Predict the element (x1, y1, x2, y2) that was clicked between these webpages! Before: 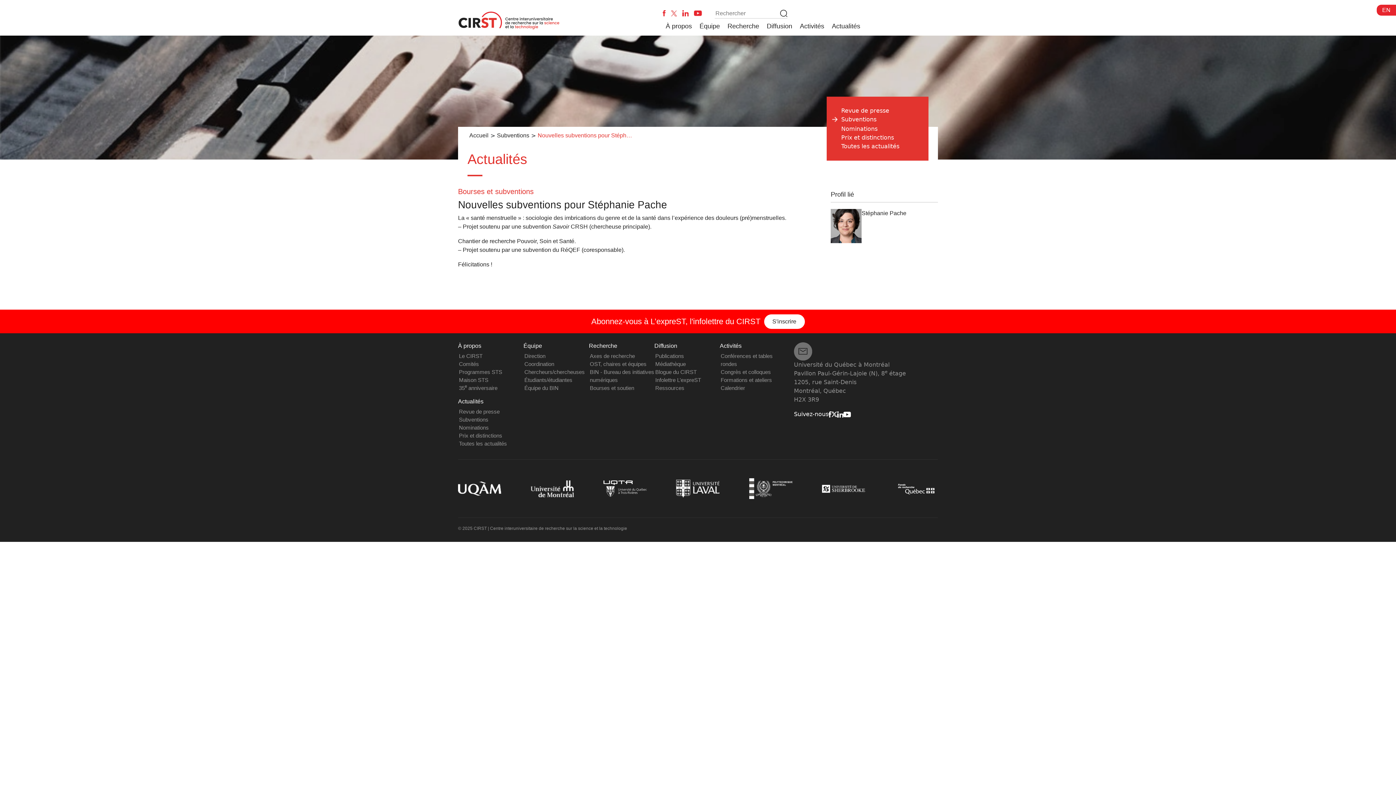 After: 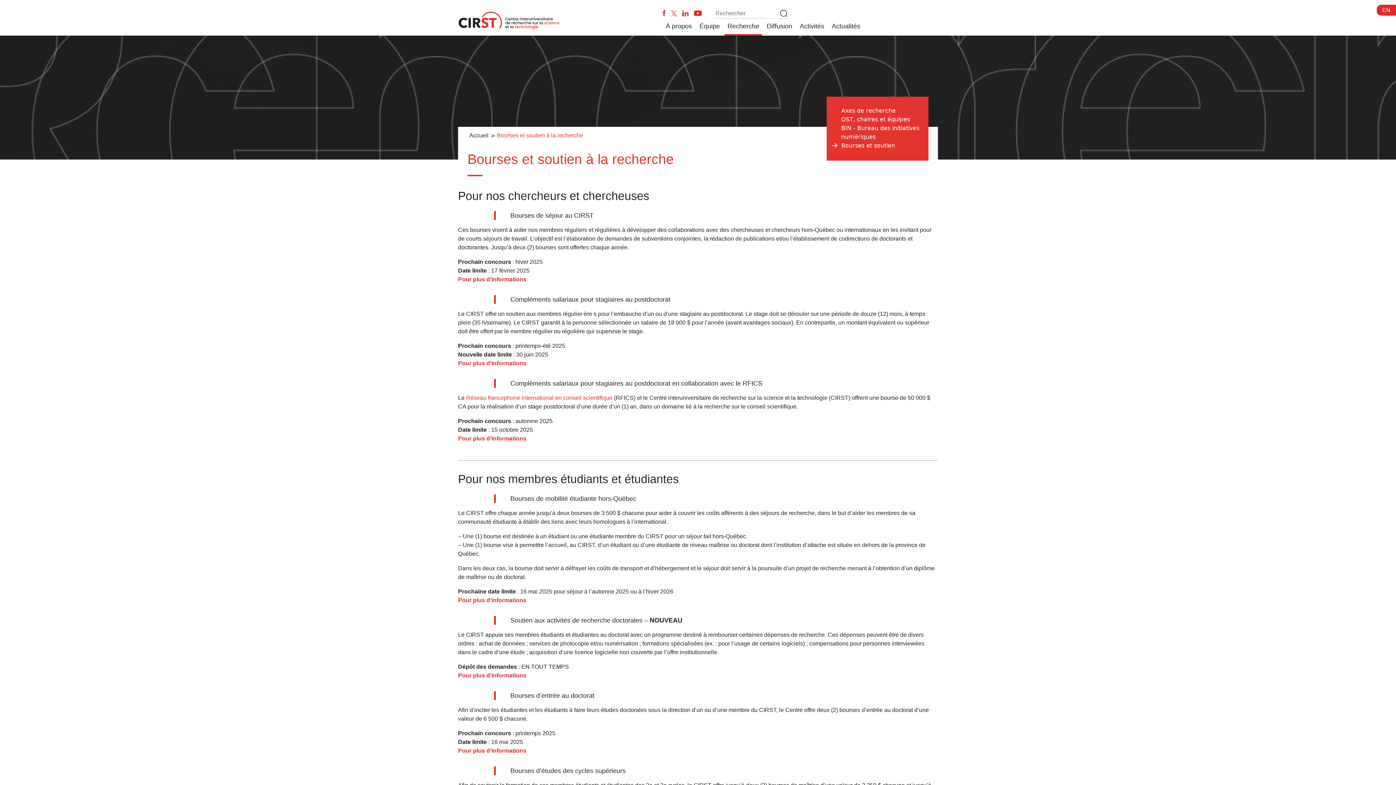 Action: bbox: (590, 385, 634, 391) label: Bourses et soutien